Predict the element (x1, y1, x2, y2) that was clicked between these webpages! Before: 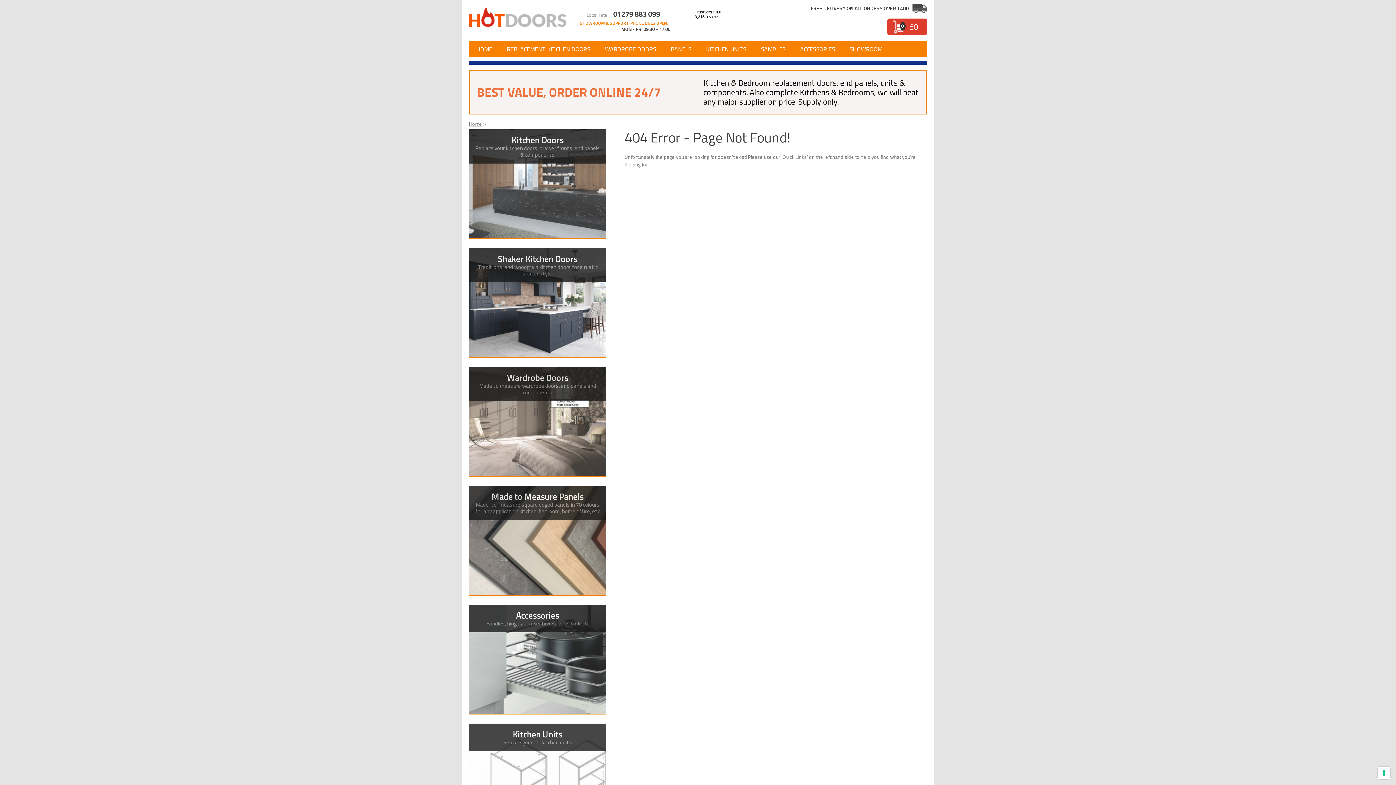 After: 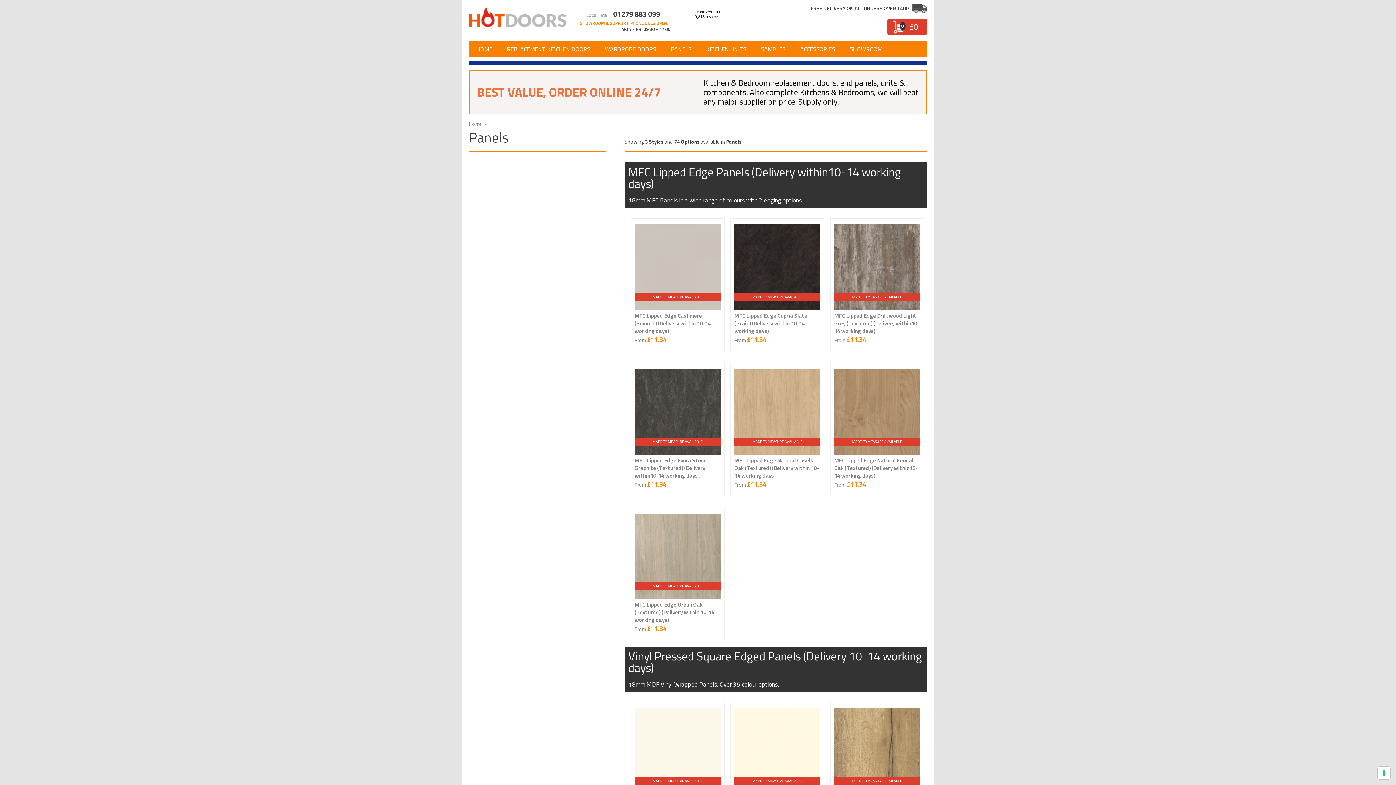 Action: bbox: (469, 486, 606, 595) label: Made to Measure Panels
Made-to-measure square edged panels in 70 colours for any application kitchen, bedroom, home office, etc